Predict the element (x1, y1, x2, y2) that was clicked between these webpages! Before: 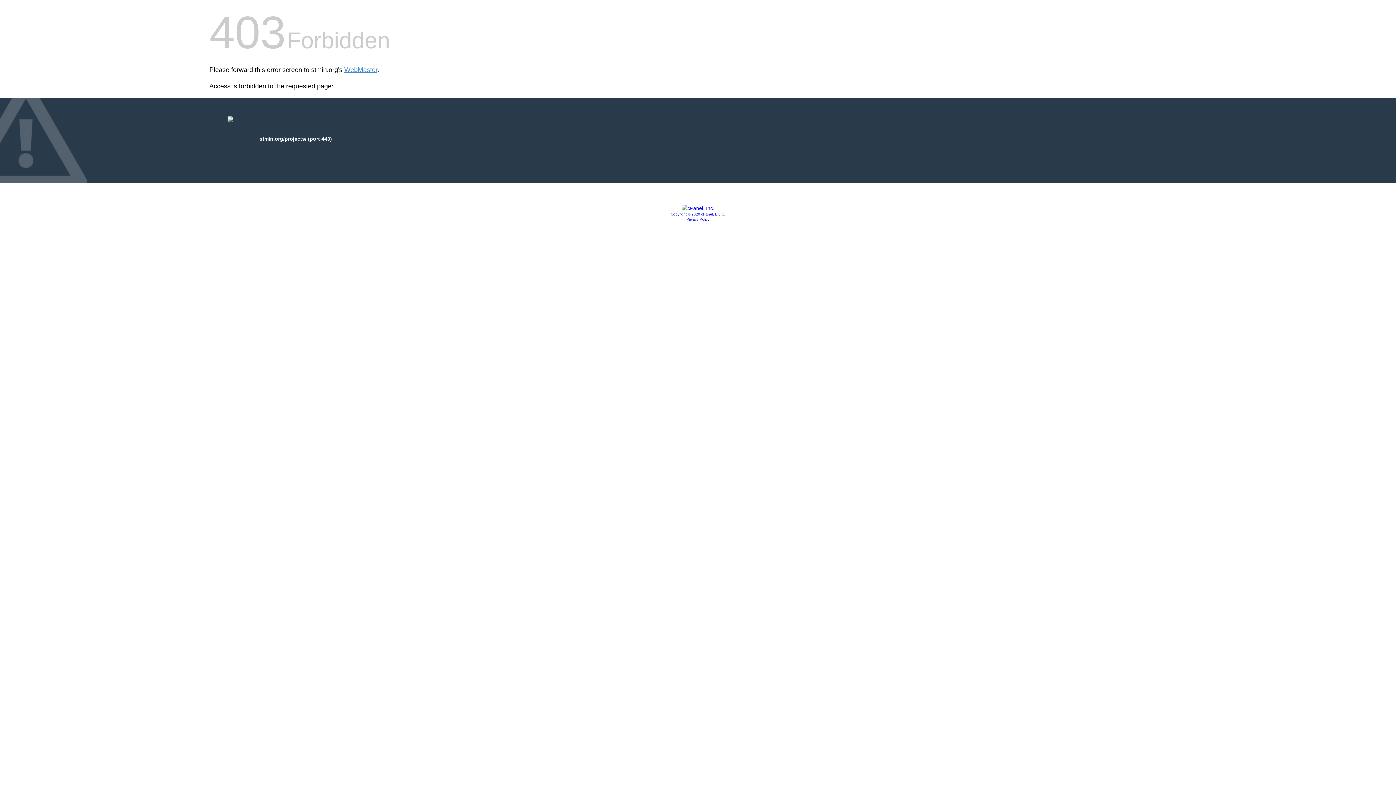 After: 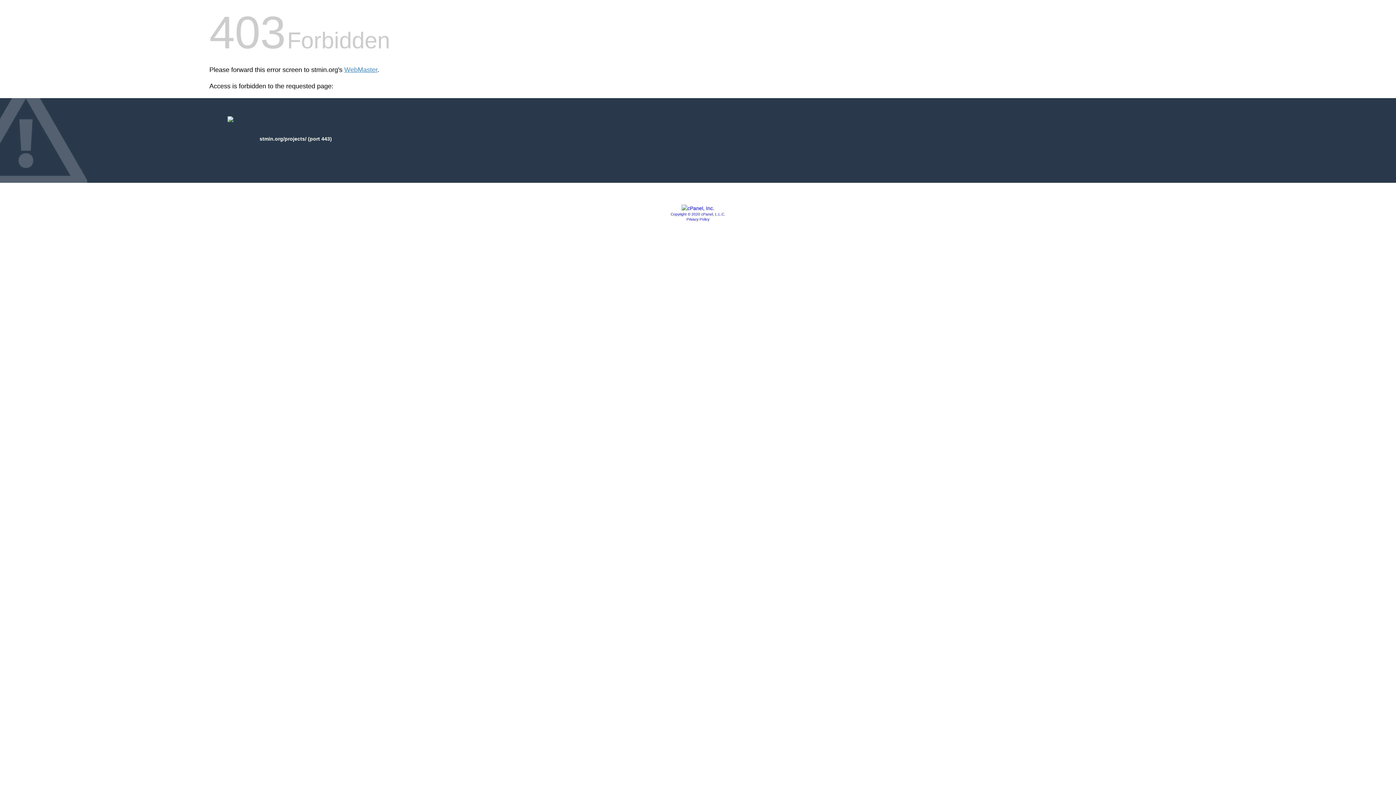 Action: label: Privacy Policy bbox: (686, 217, 709, 221)